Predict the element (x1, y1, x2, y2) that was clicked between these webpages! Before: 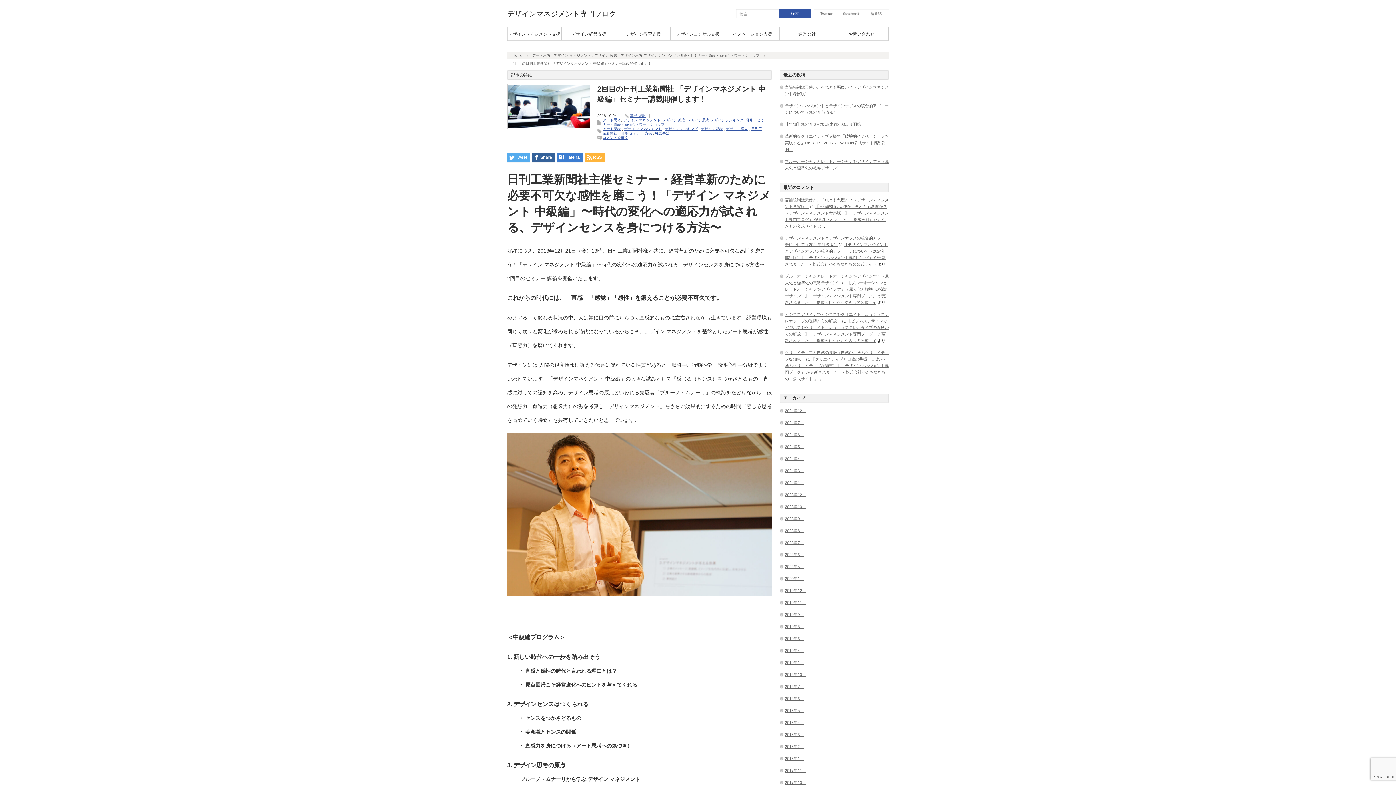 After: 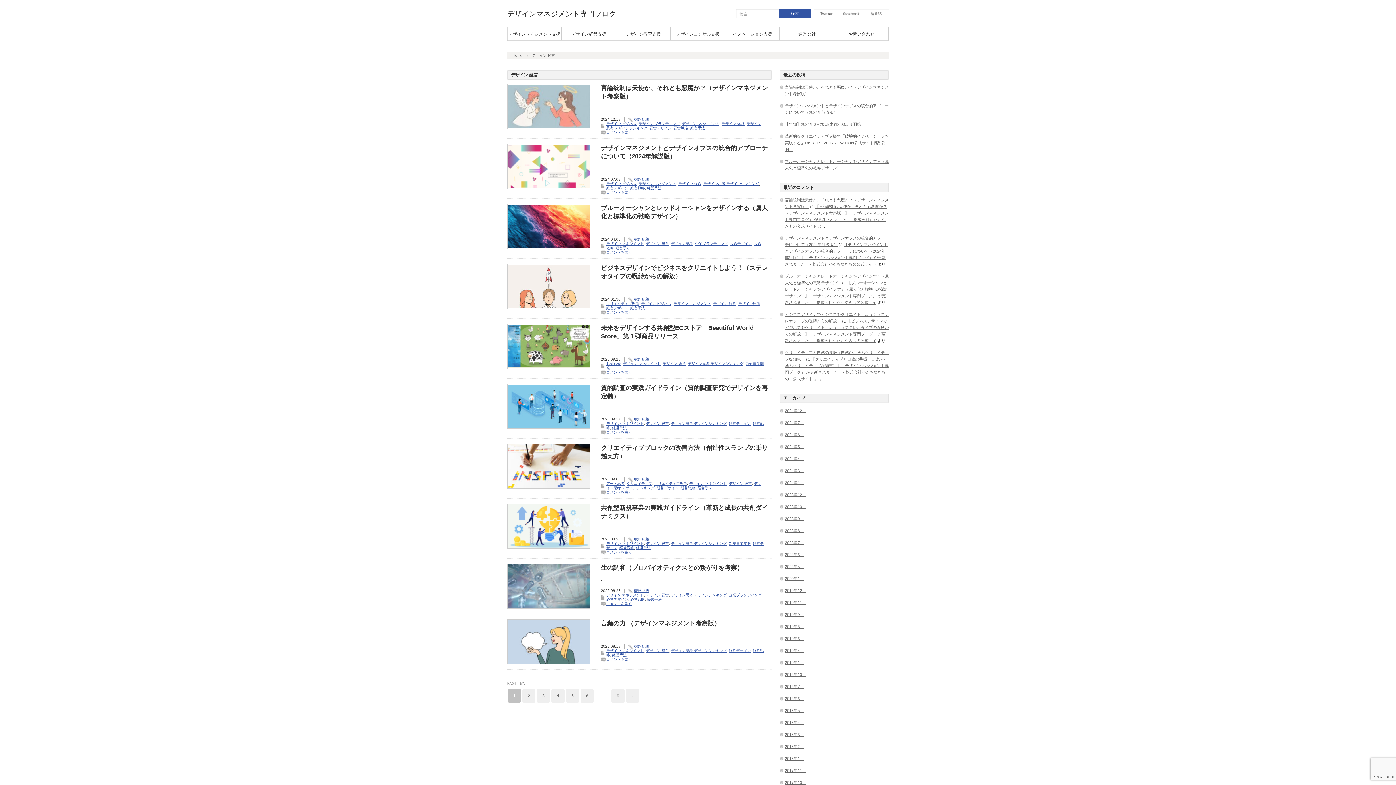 Action: label: デザイン 経営 bbox: (662, 118, 685, 122)